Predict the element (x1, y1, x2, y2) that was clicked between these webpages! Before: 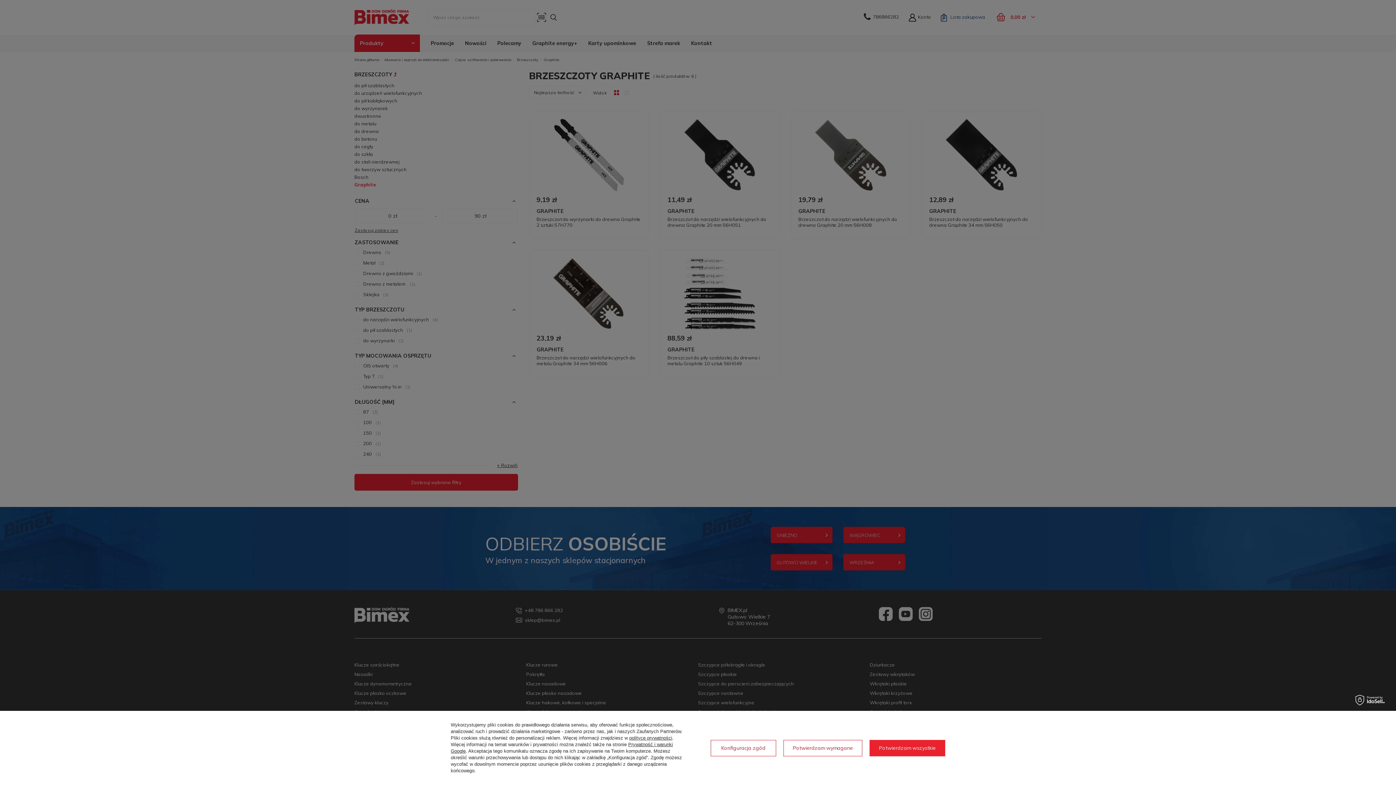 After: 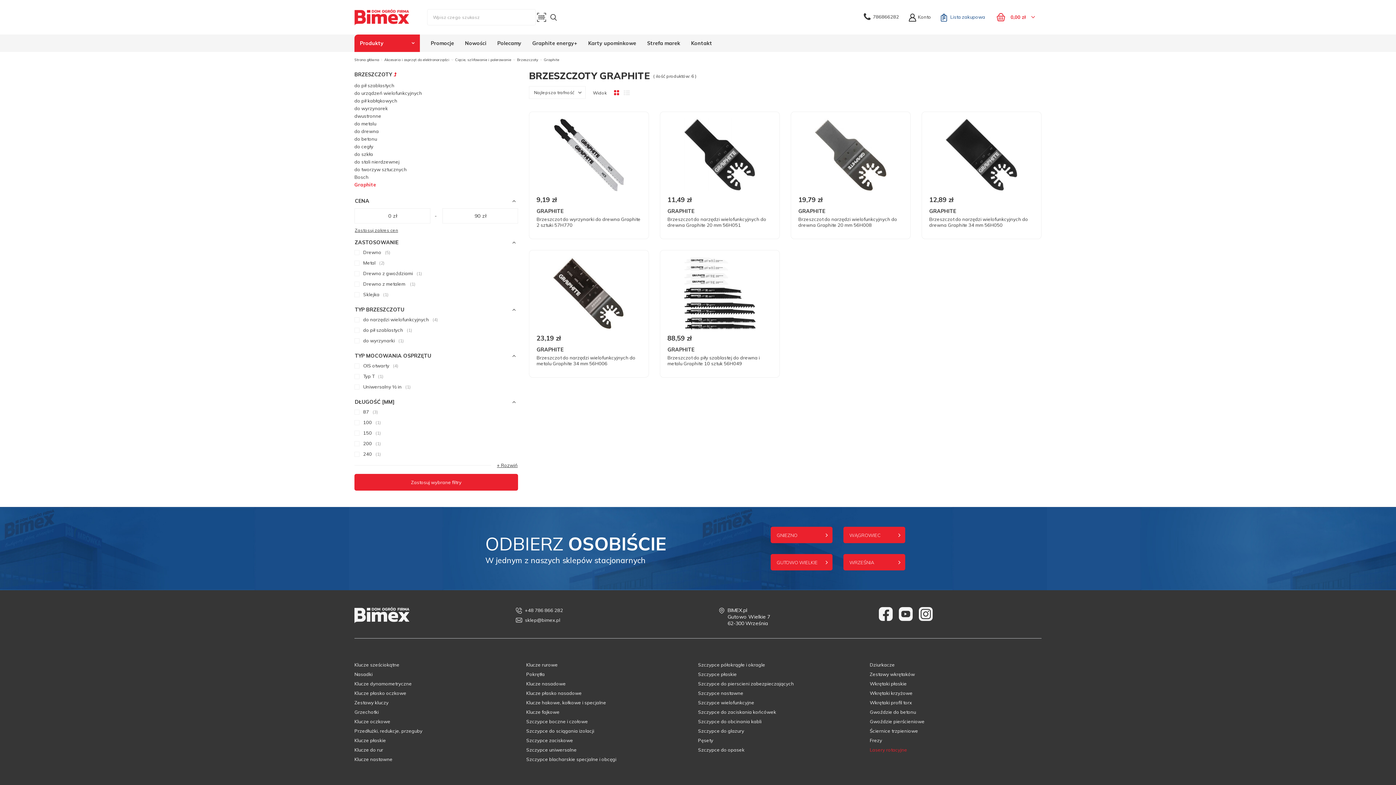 Action: label: Potwierdzam wszystkie bbox: (869, 740, 945, 756)